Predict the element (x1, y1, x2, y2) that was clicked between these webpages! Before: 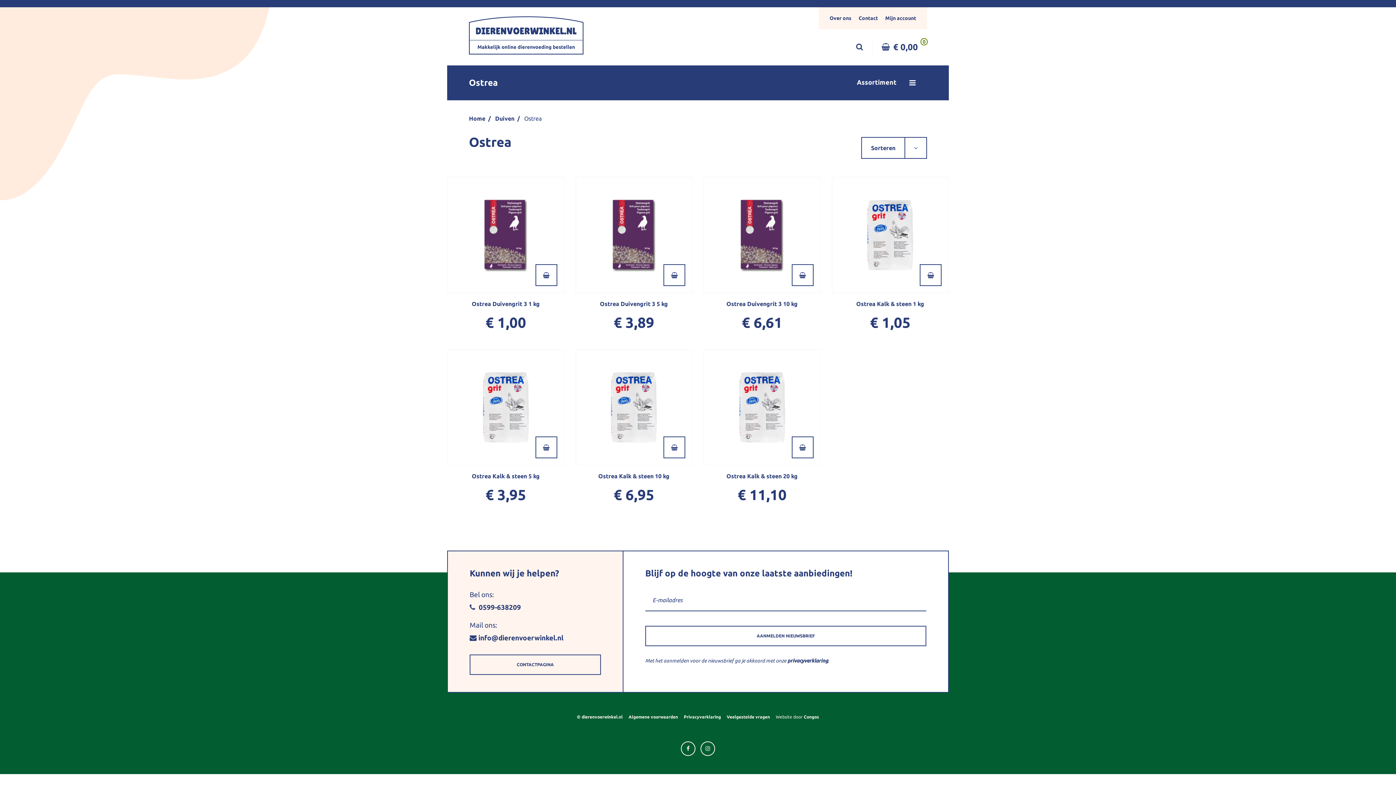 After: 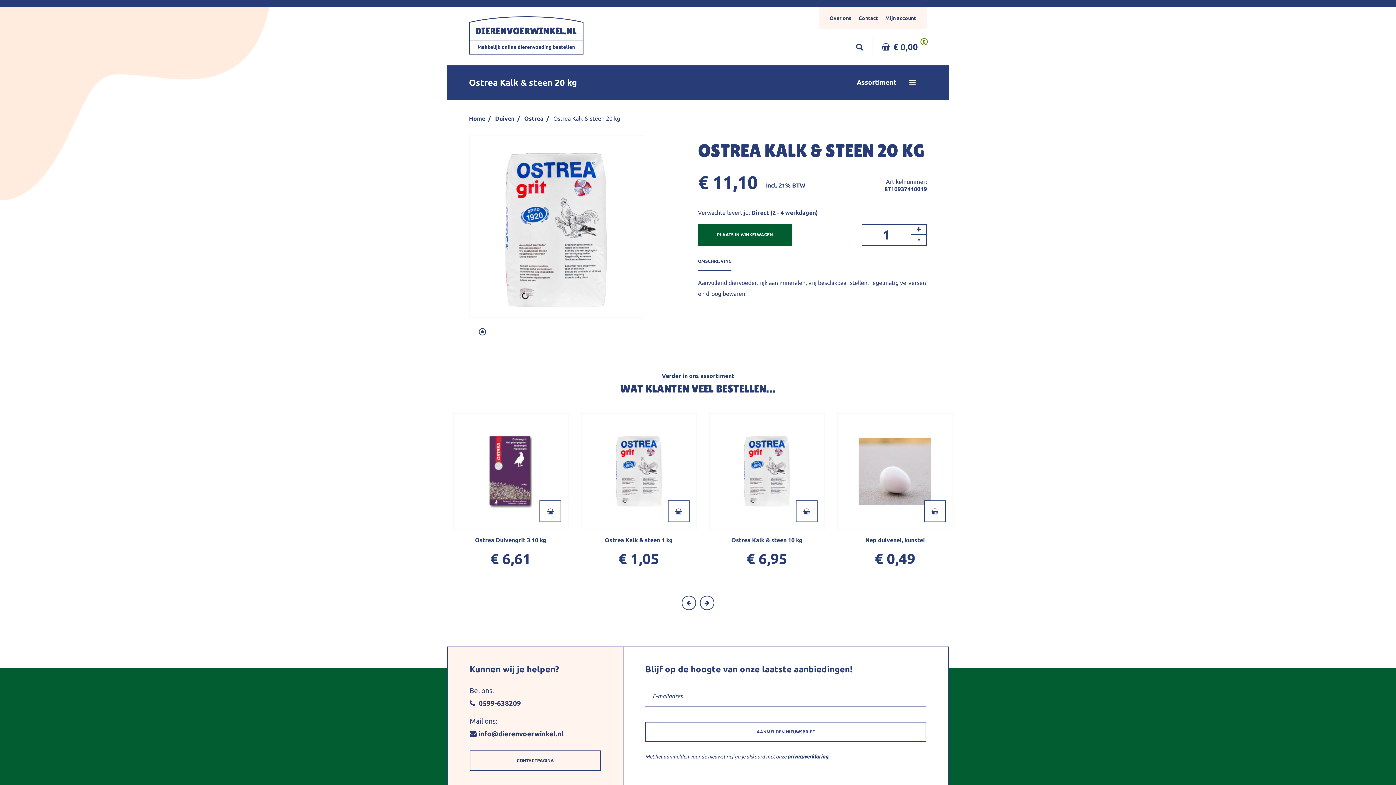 Action: bbox: (703, 349, 820, 465)